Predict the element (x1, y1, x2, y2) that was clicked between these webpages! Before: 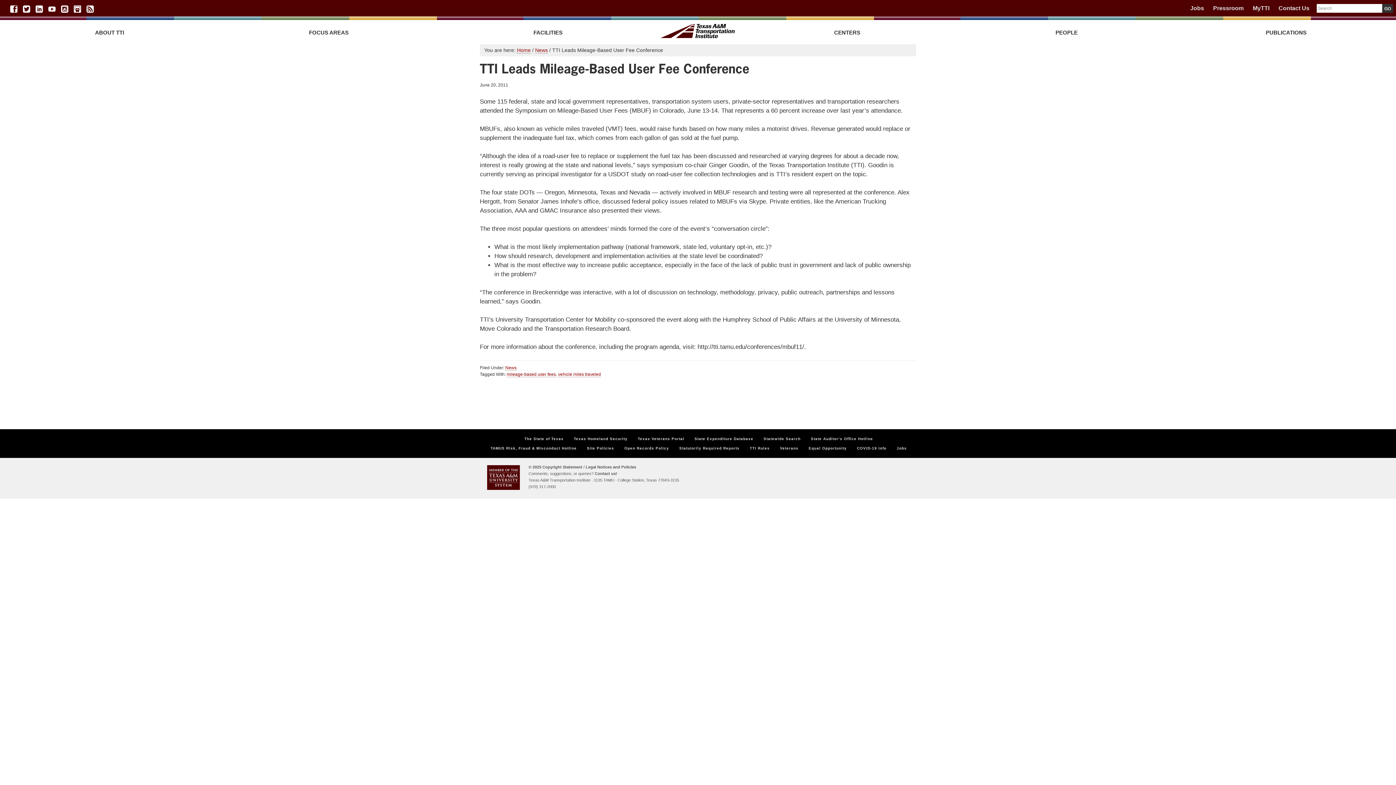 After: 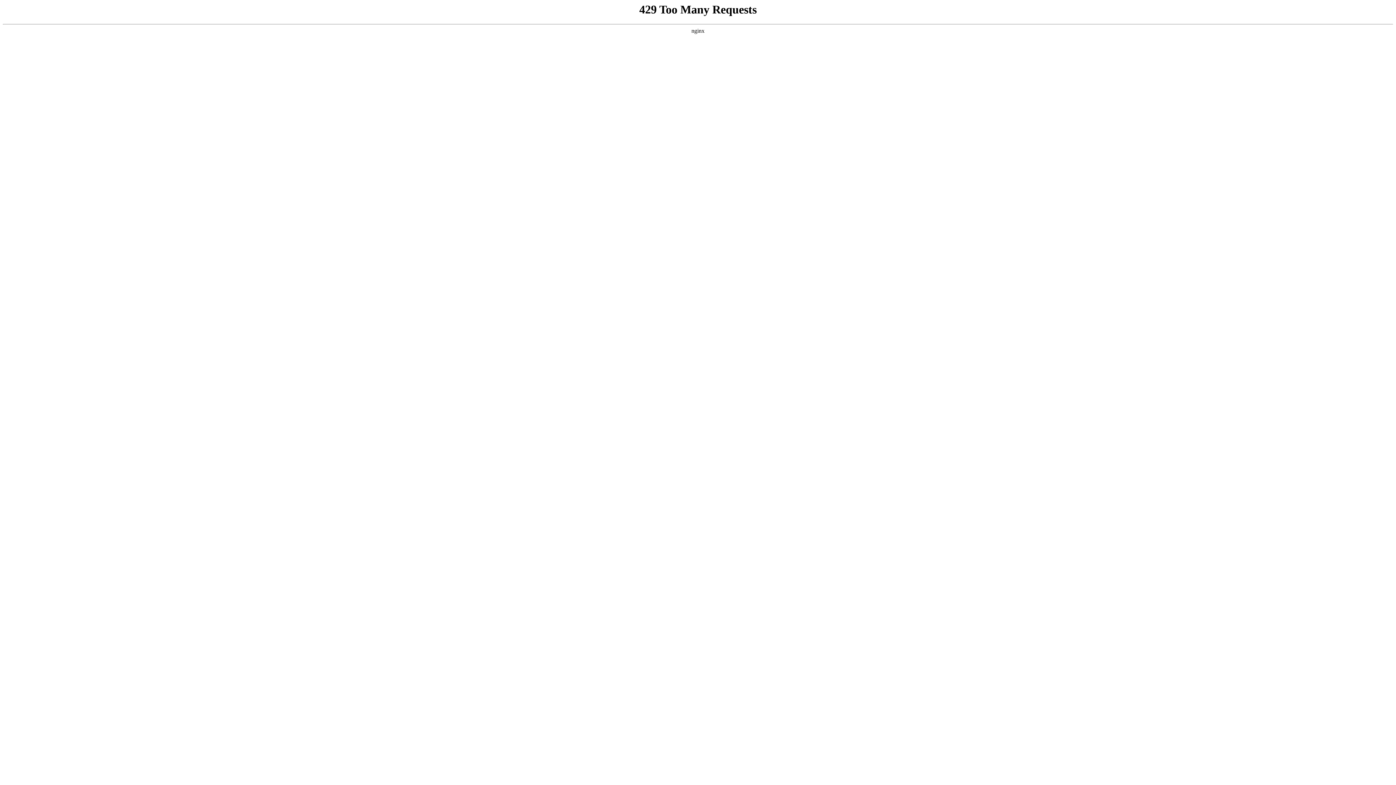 Action: bbox: (528, 465, 582, 469) label: © 2025 Copyright Statement